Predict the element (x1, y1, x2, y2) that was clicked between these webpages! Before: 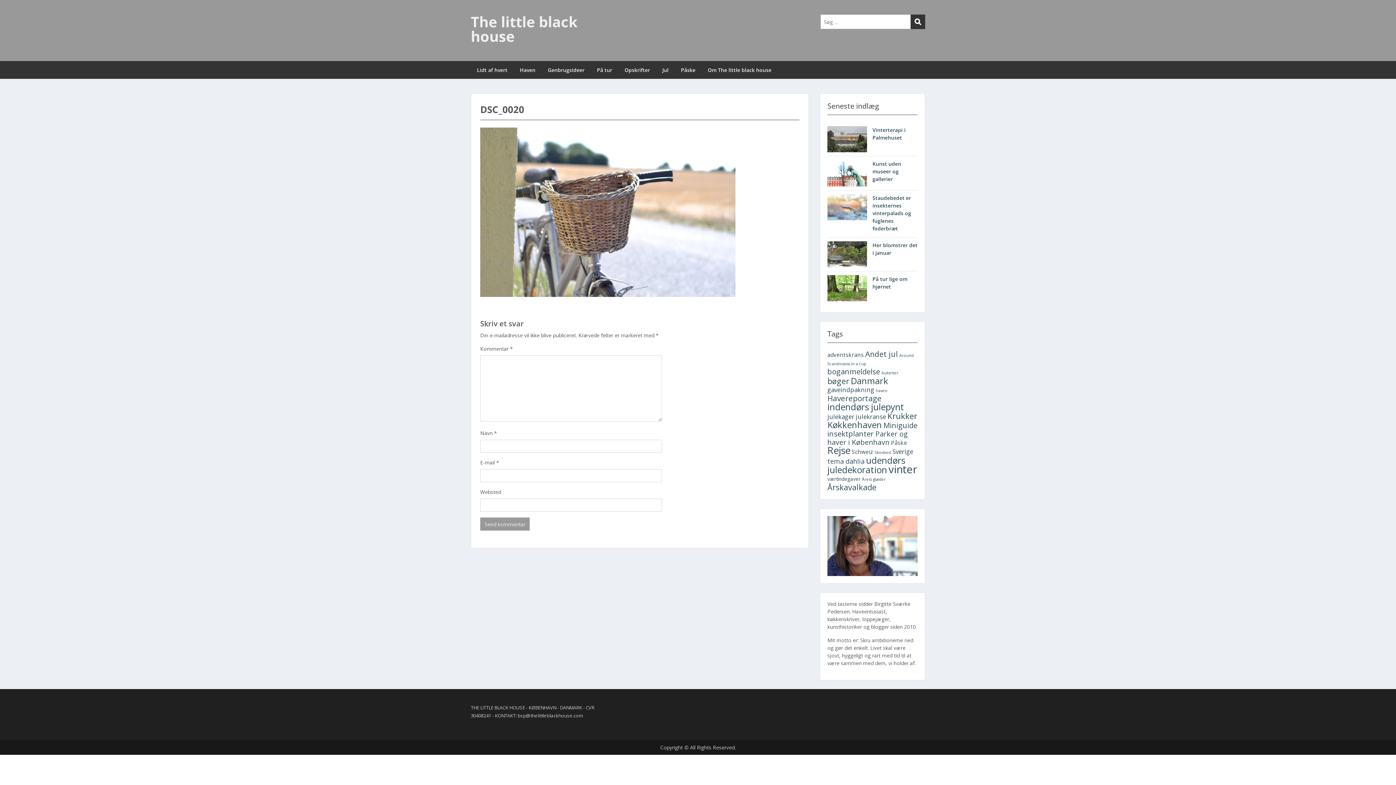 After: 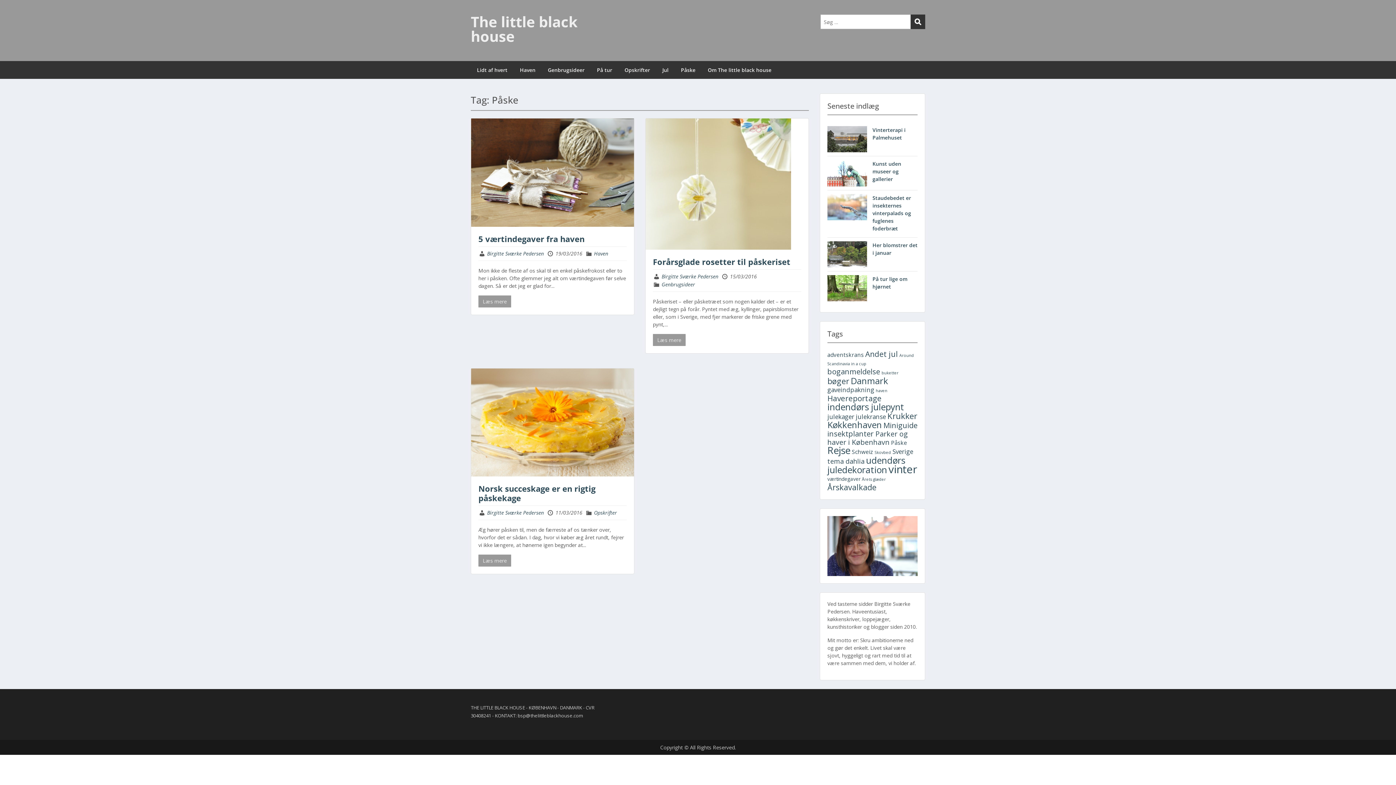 Action: label: Påske (3 elementer) bbox: (891, 439, 907, 447)